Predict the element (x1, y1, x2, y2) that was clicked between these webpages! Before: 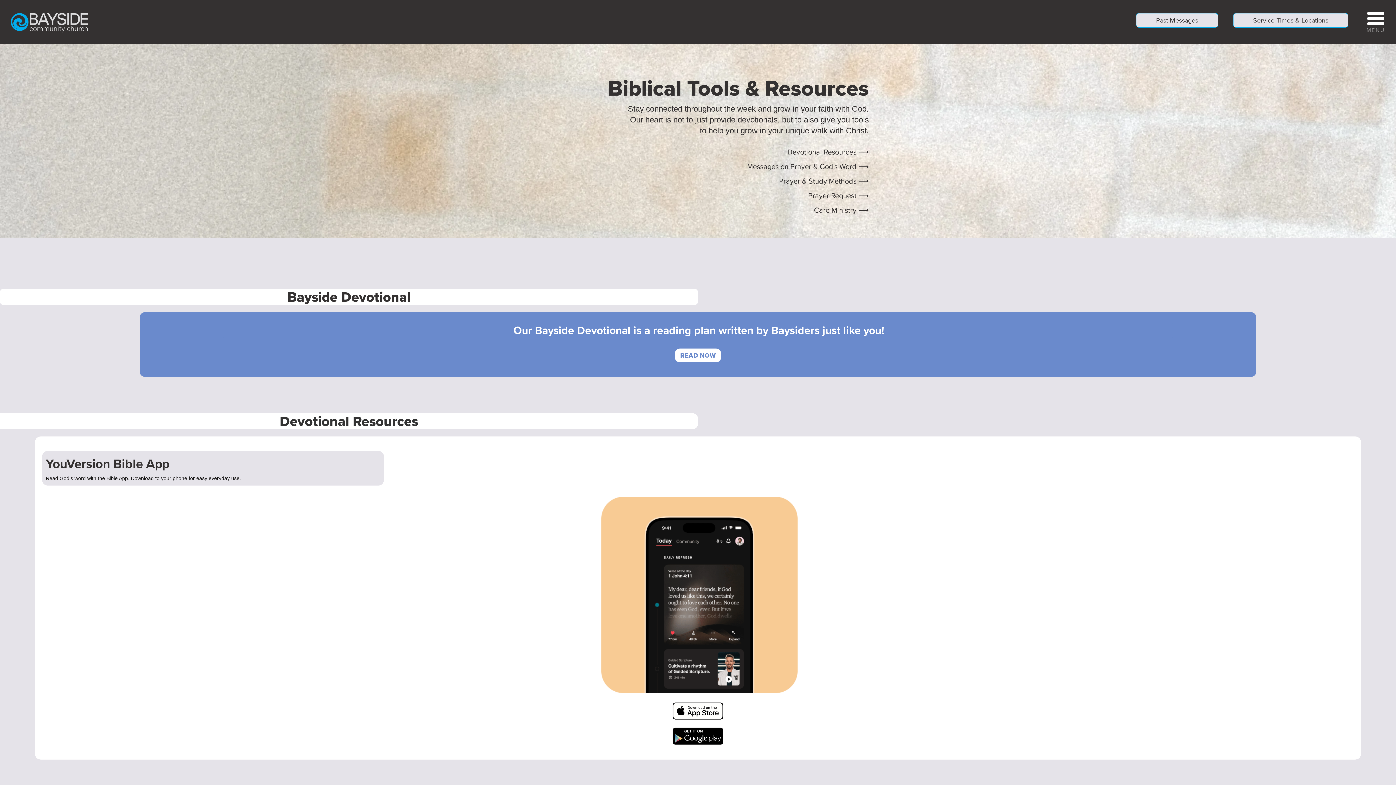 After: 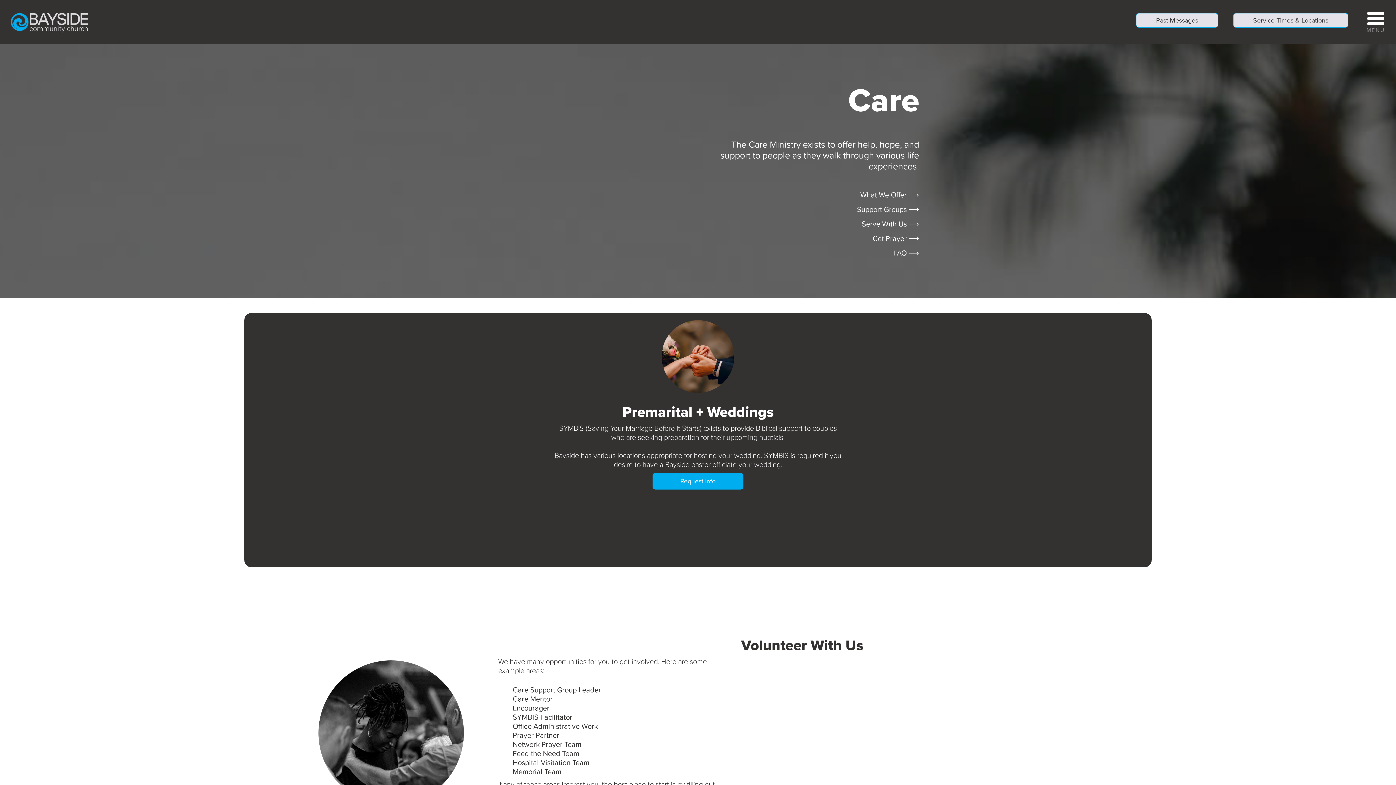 Action: bbox: (814, 204, 869, 215) label: Care Ministry ⟶